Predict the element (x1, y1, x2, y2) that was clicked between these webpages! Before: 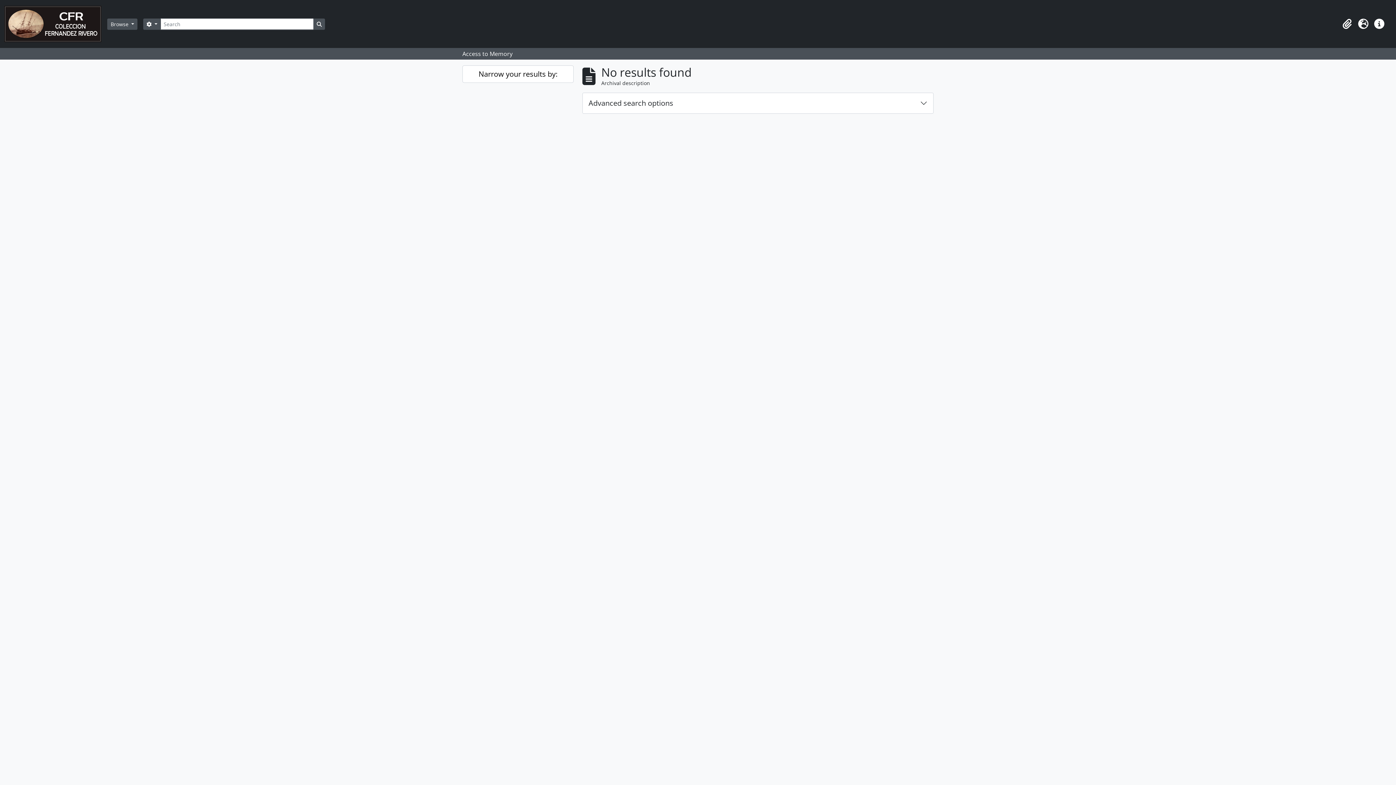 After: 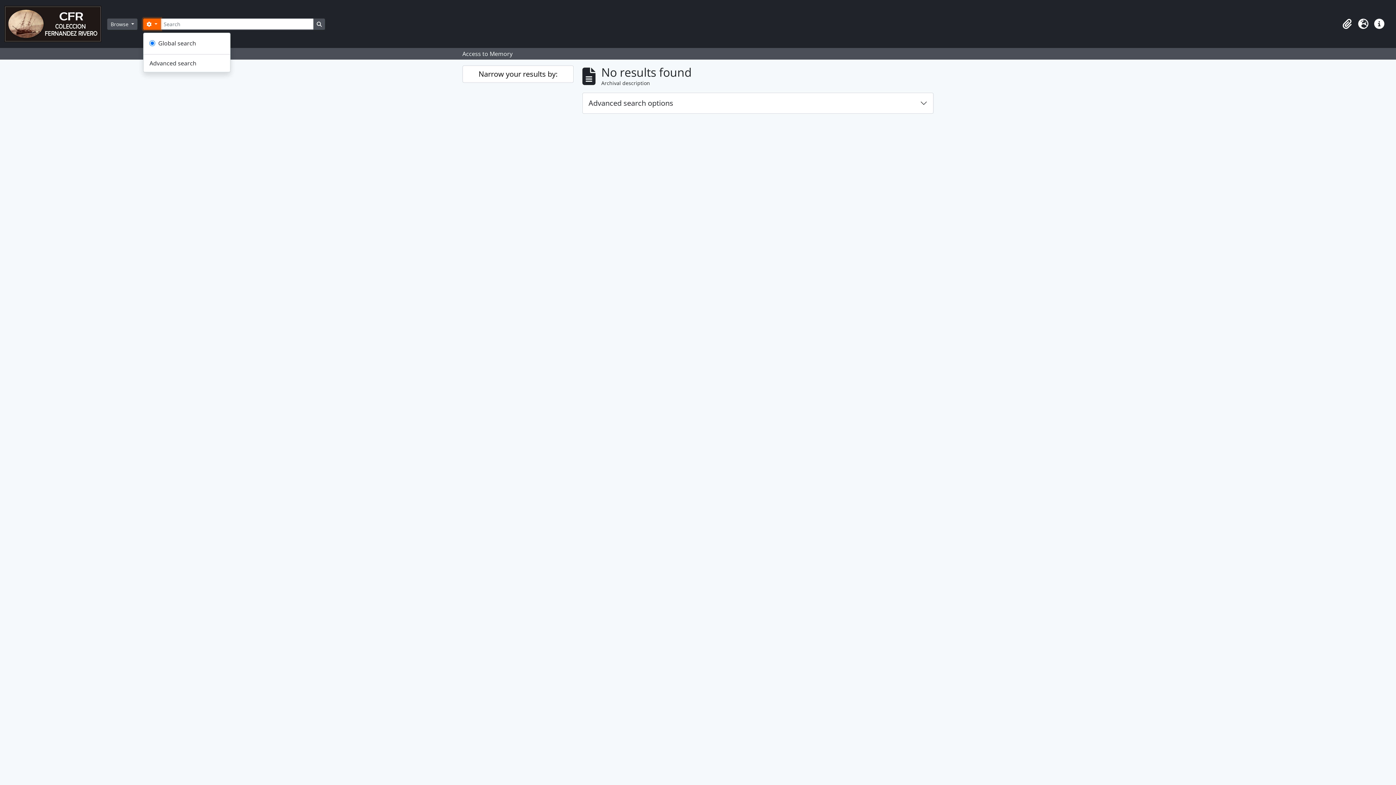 Action: bbox: (143, 18, 160, 29) label:  
Search options